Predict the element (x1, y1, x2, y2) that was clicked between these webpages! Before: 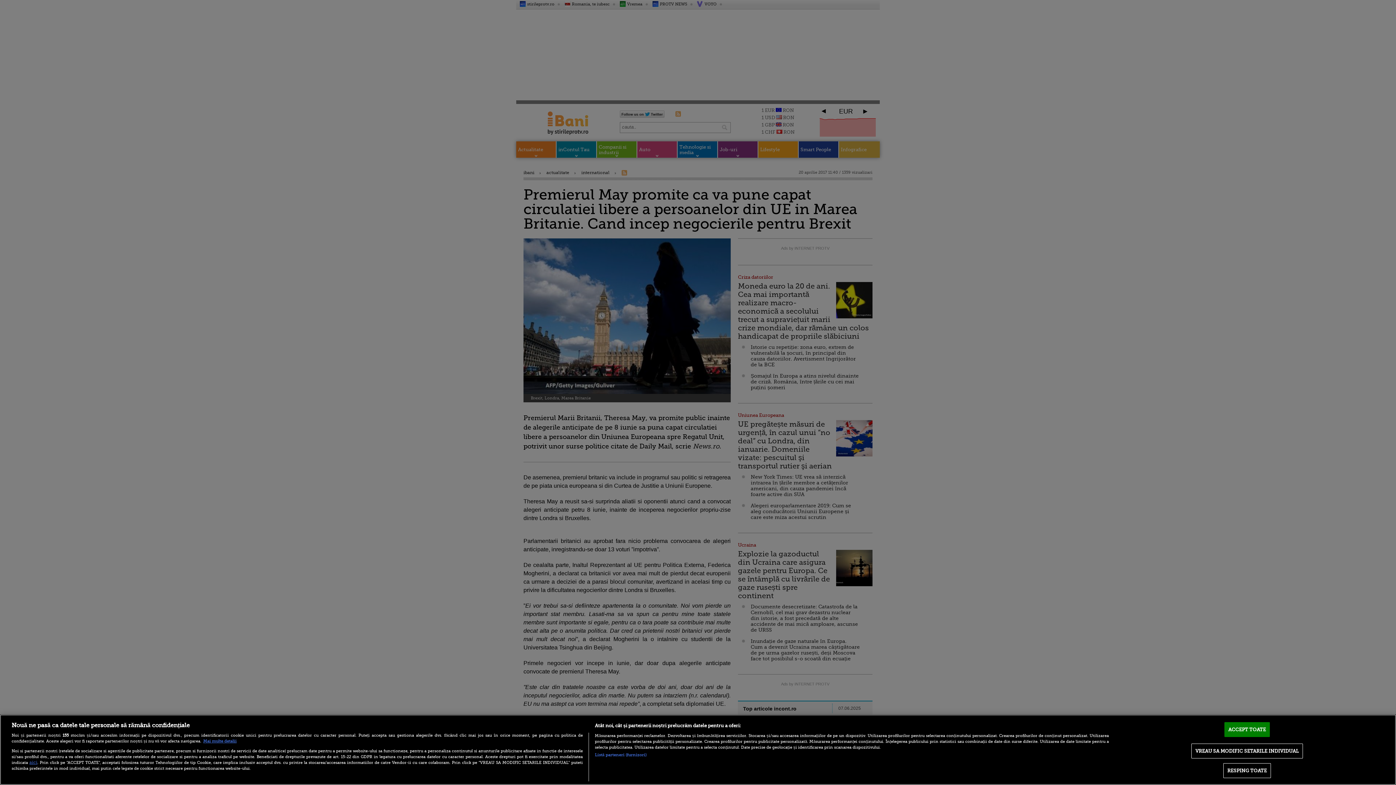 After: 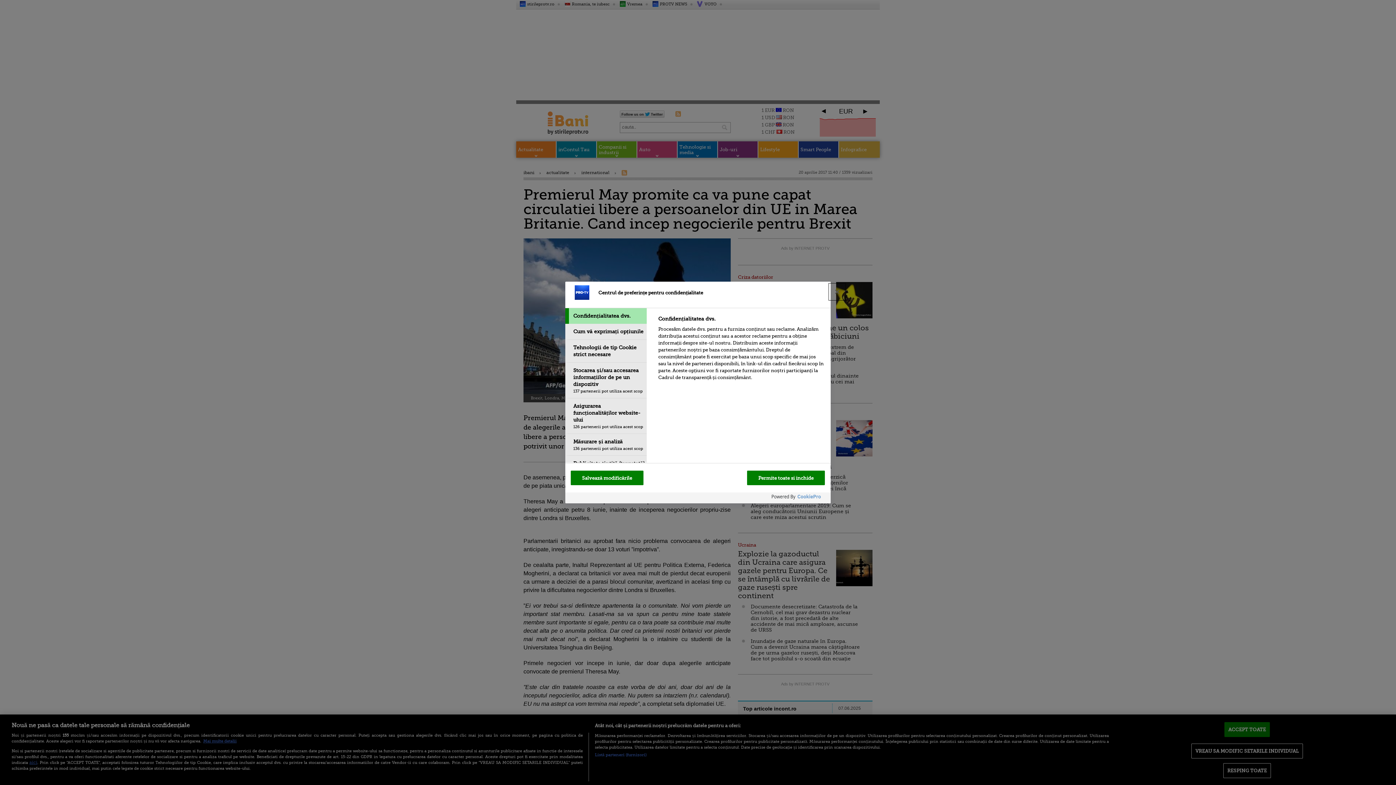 Action: label: VREAU SA MODIFIC SETARILE INDIVIDUAL bbox: (1191, 743, 1303, 758)